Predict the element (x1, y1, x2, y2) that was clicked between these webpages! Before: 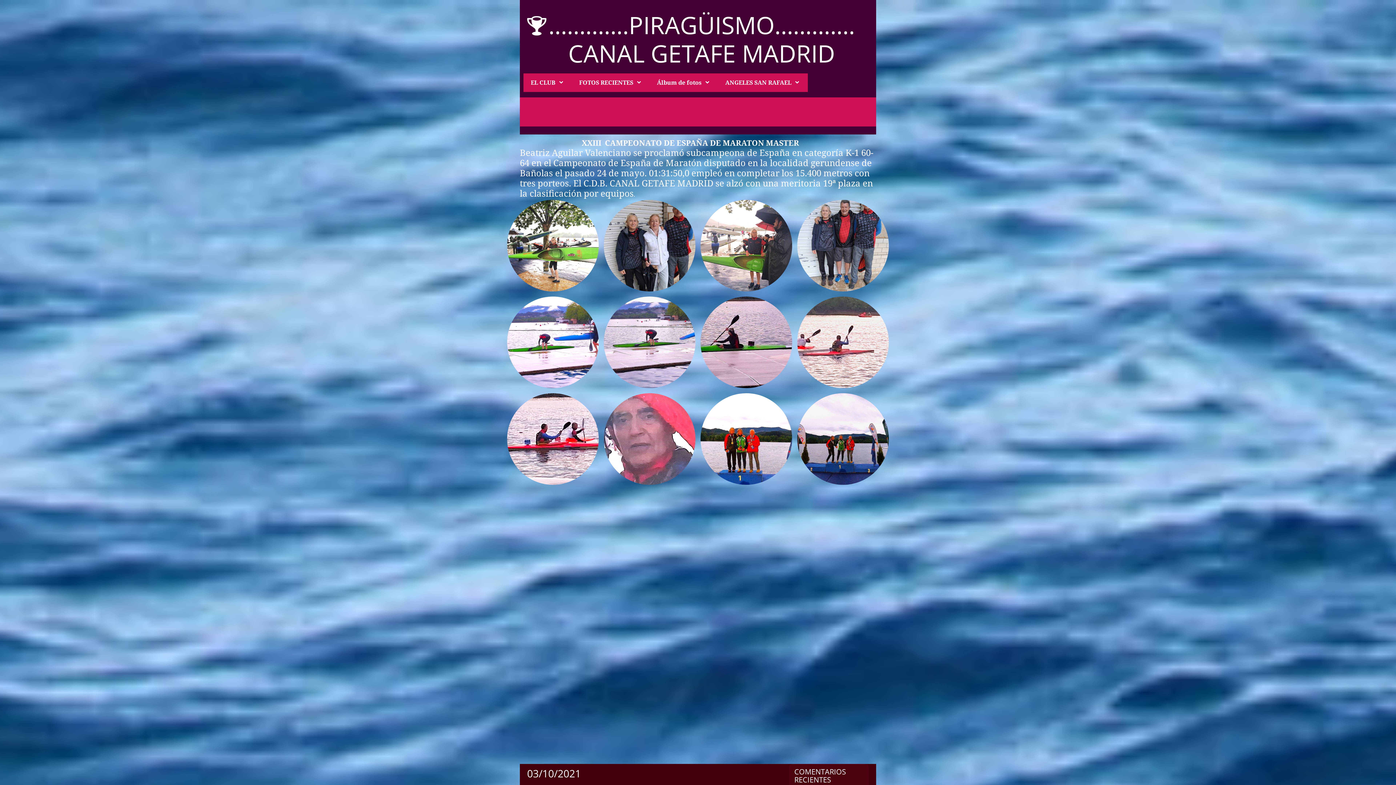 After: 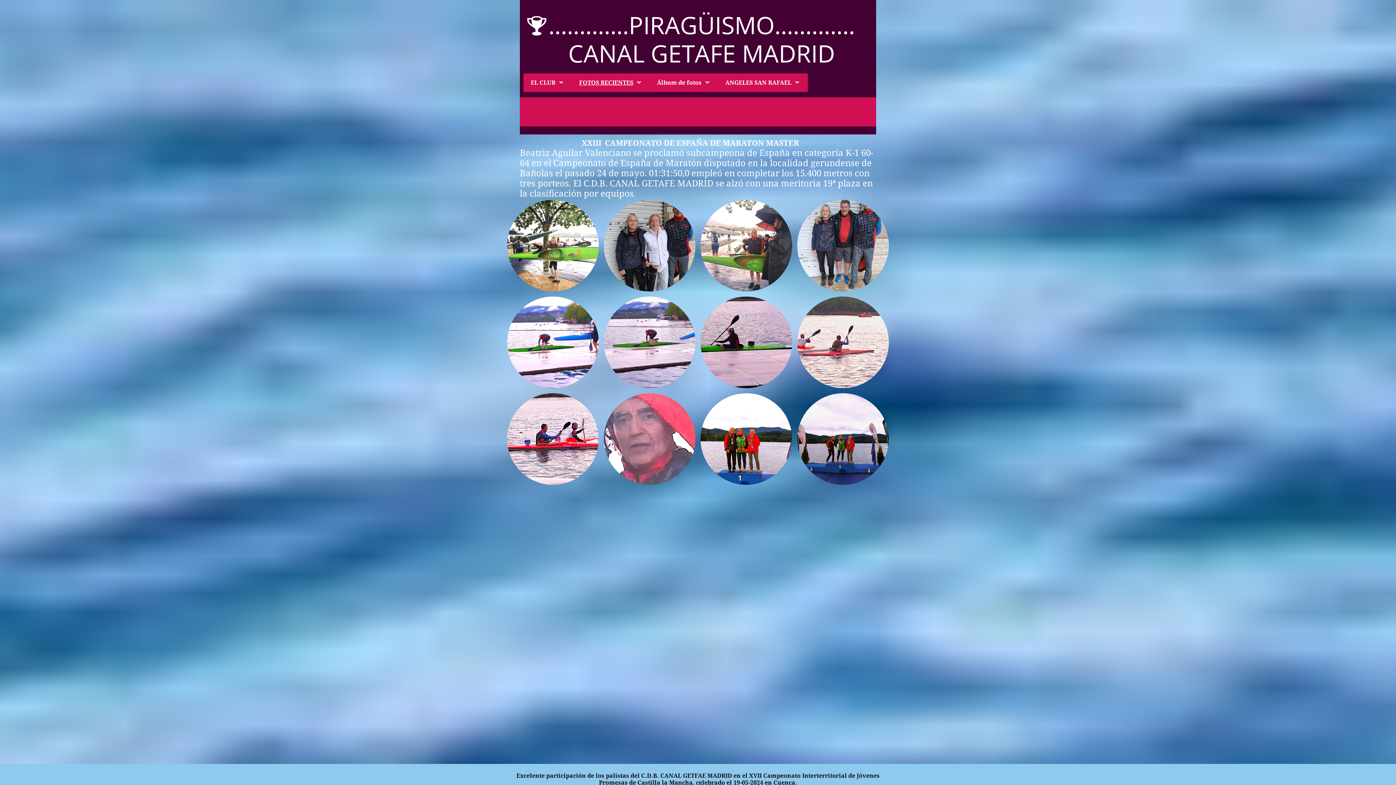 Action: bbox: (572, 73, 649, 92) label: FOTOS RECIENTES